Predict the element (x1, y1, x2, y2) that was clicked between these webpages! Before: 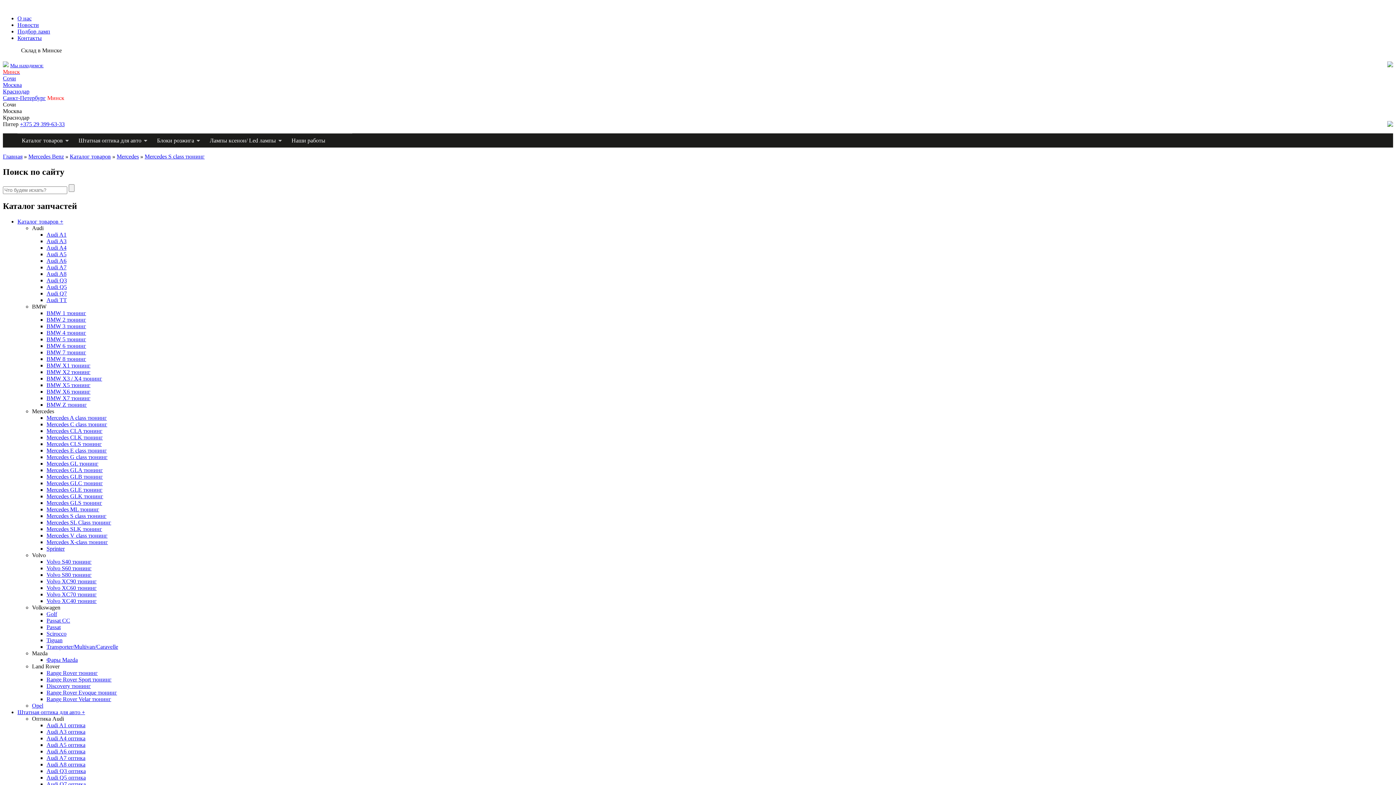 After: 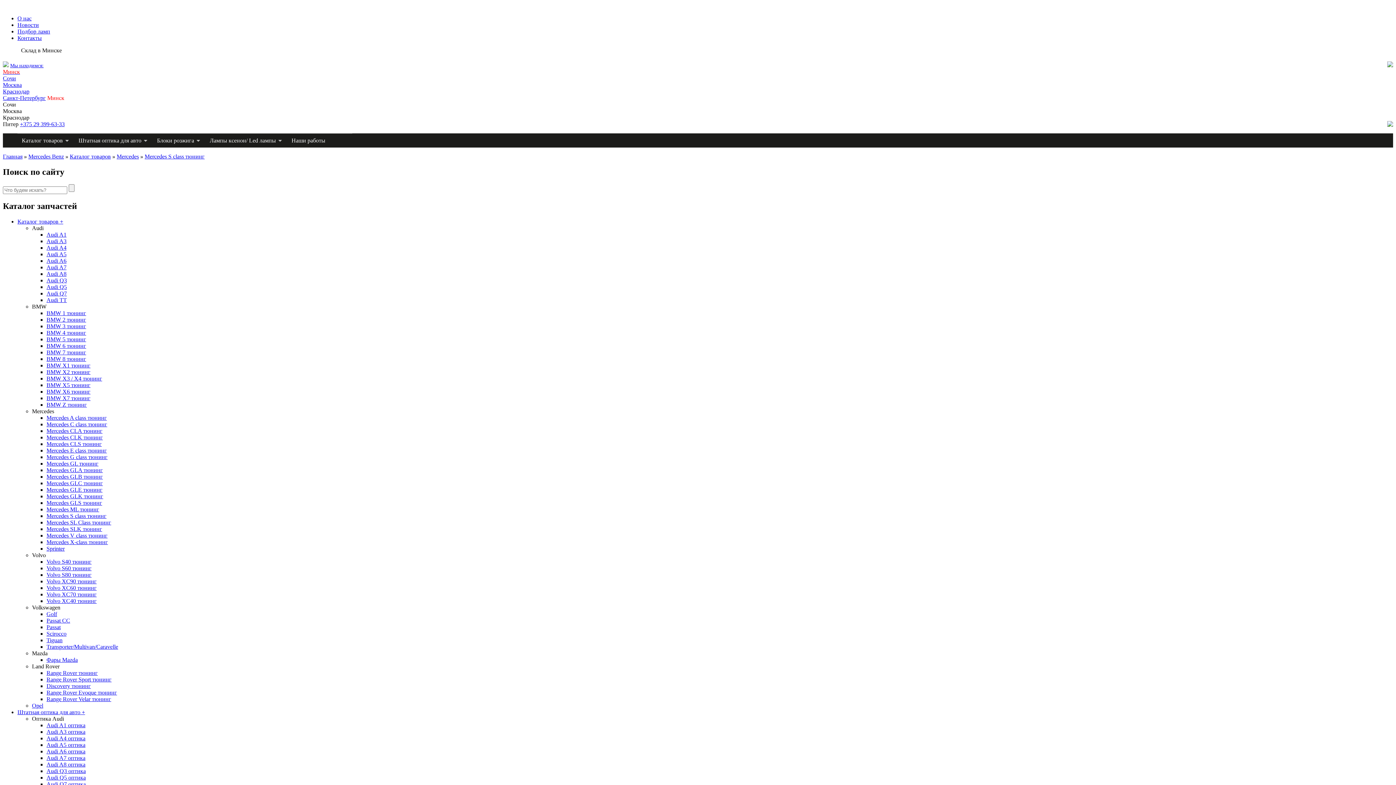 Action: label: Audi bbox: (32, 224, 43, 231)